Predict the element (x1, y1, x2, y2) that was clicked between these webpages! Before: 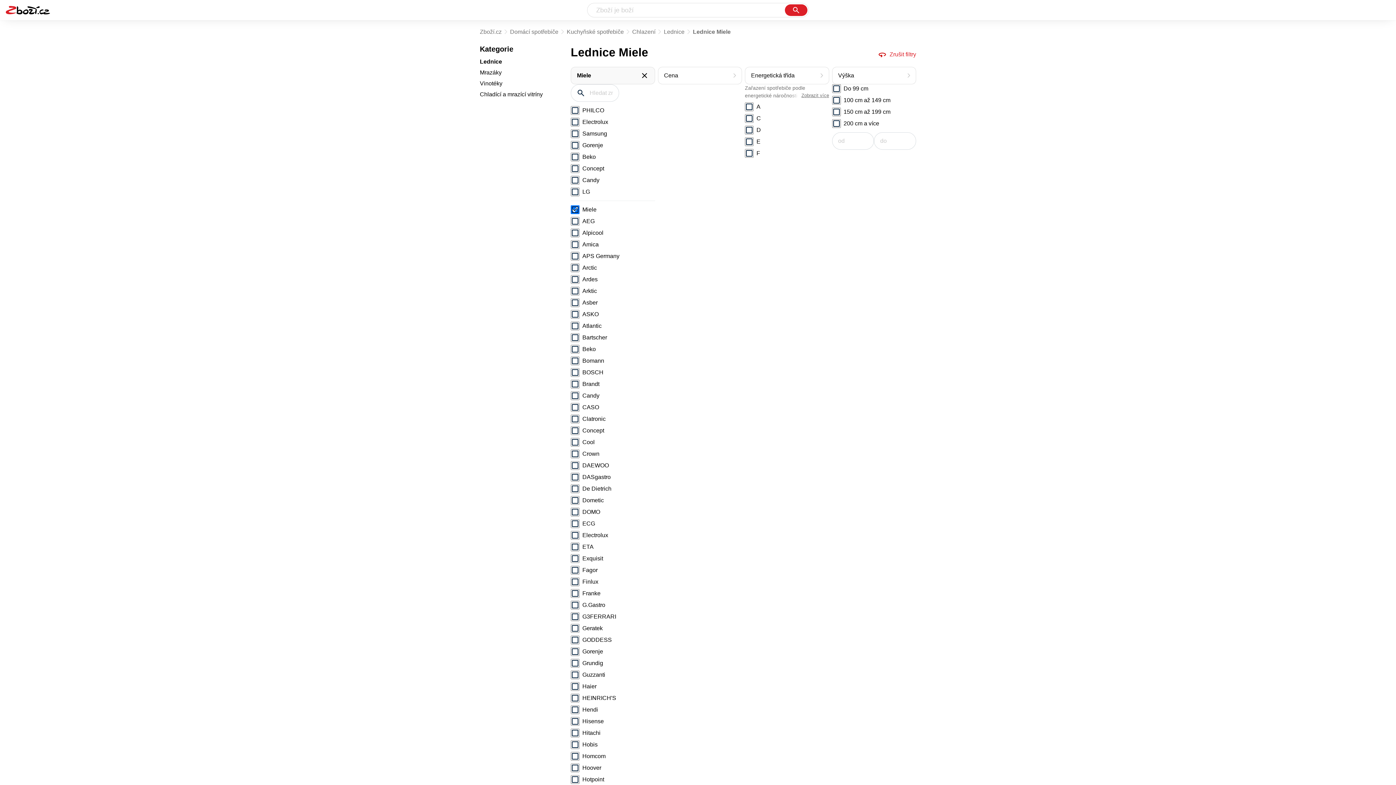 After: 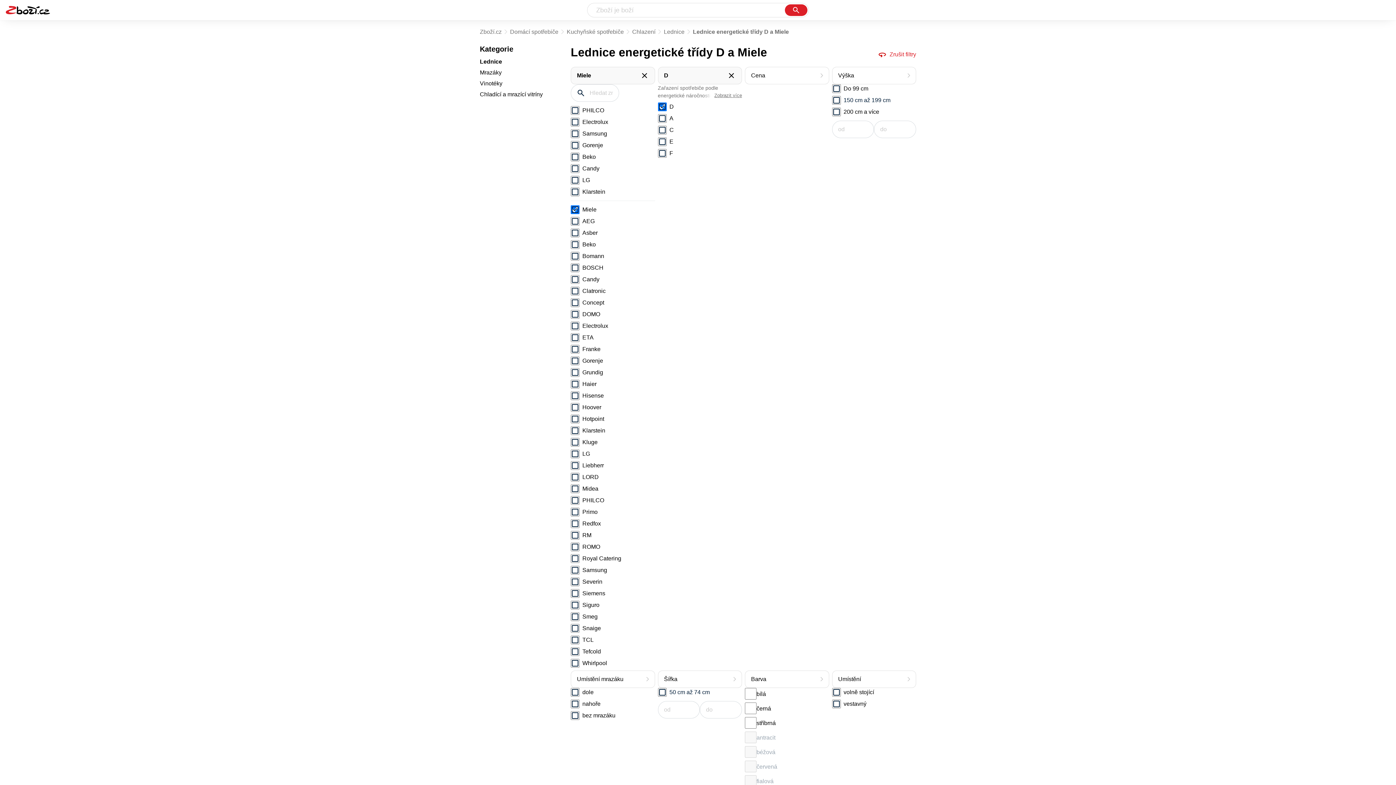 Action: bbox: (756, 125, 829, 134) label: D